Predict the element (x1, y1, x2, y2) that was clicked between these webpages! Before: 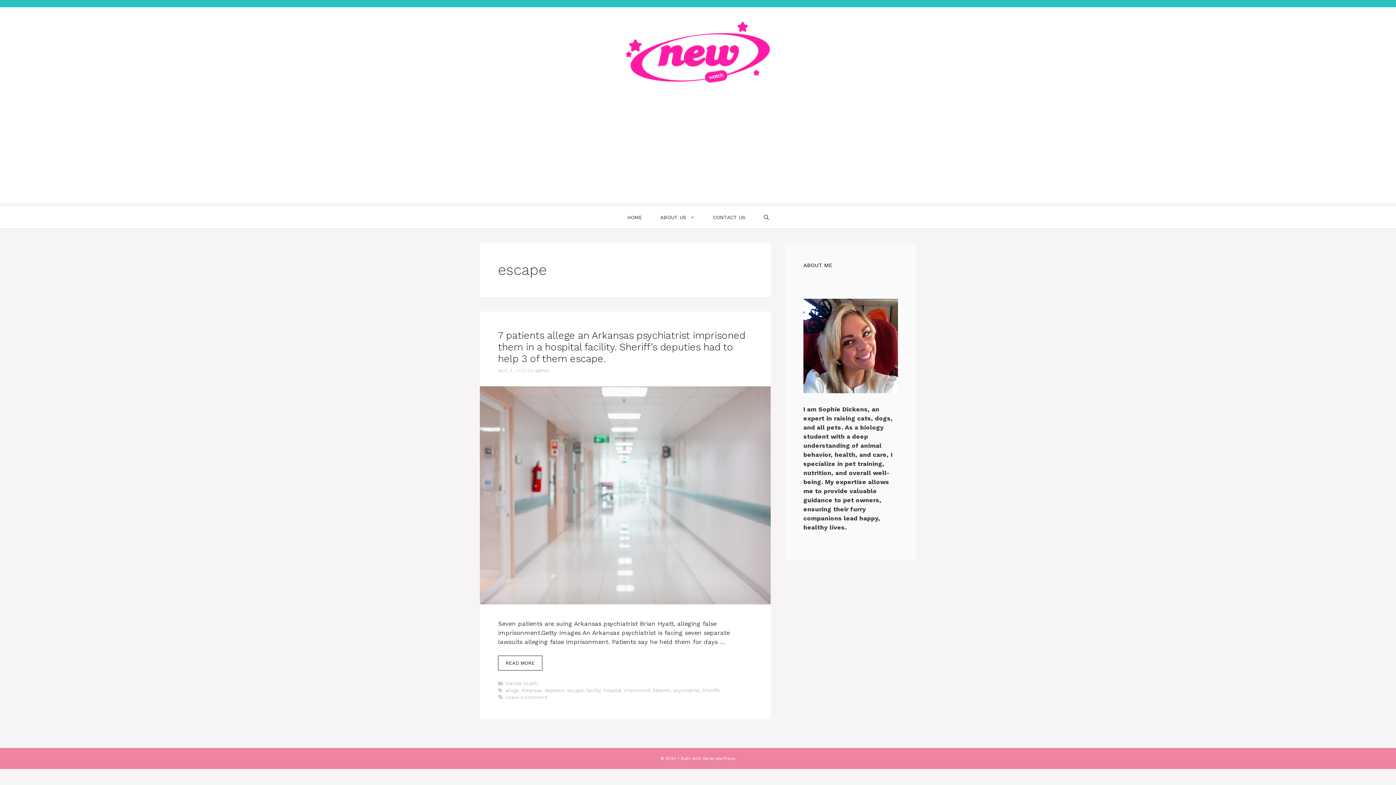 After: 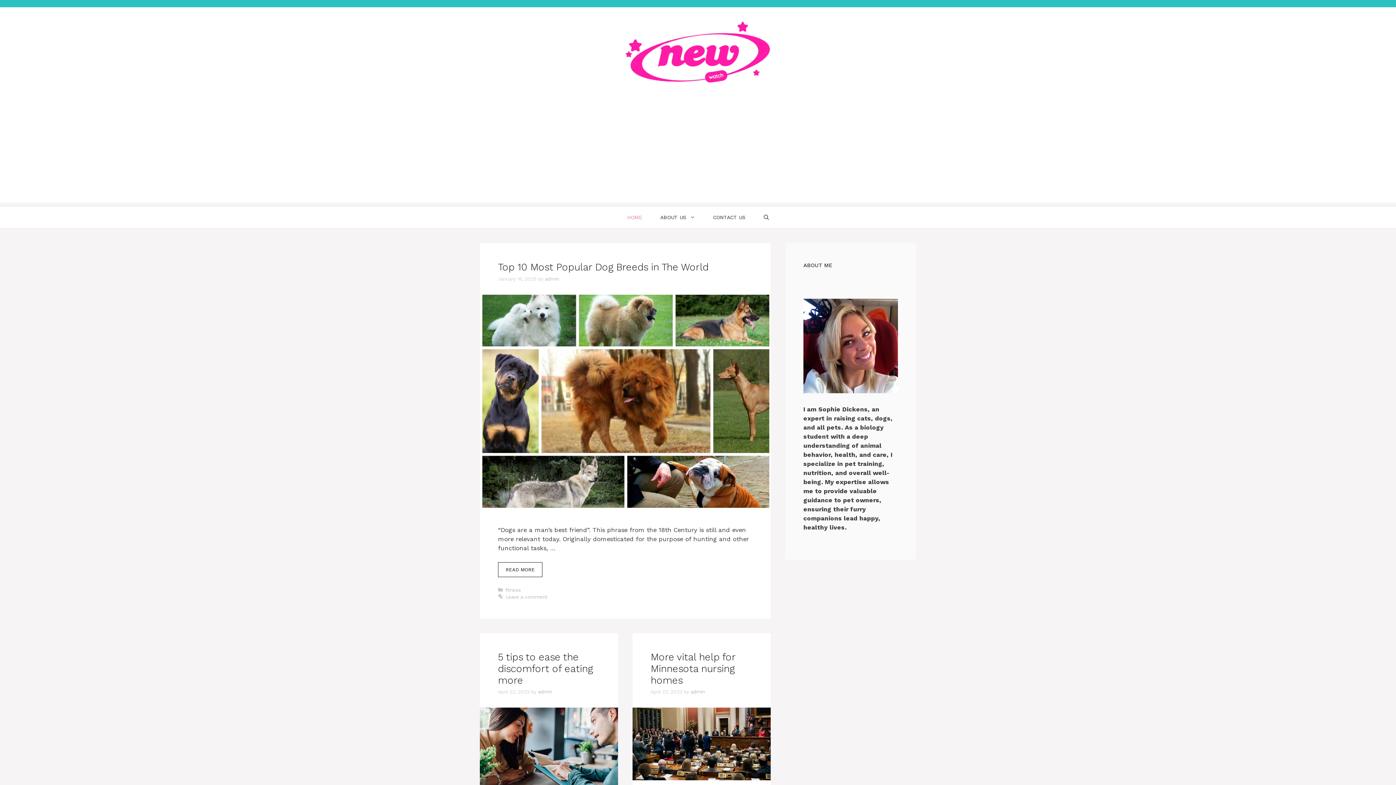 Action: bbox: (607, 47, 789, 55)